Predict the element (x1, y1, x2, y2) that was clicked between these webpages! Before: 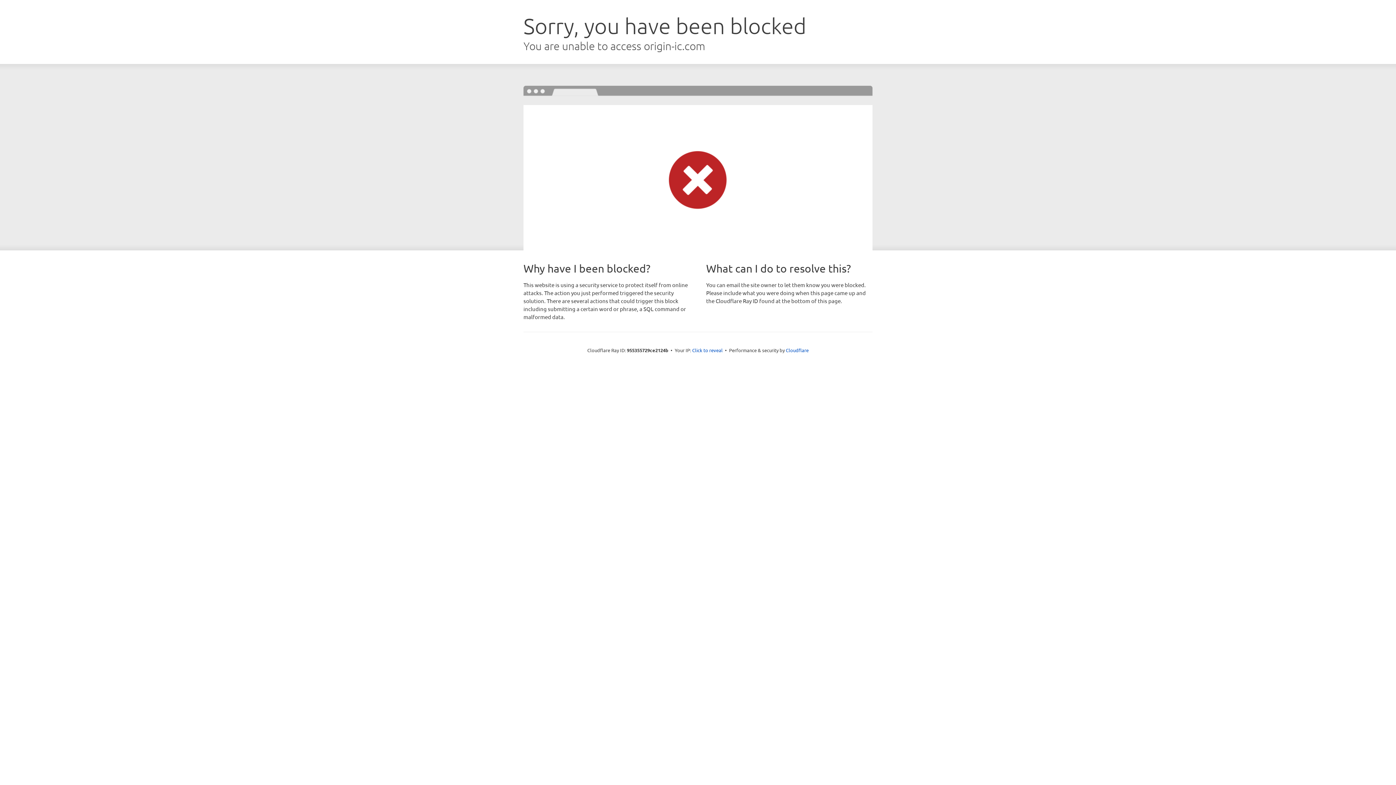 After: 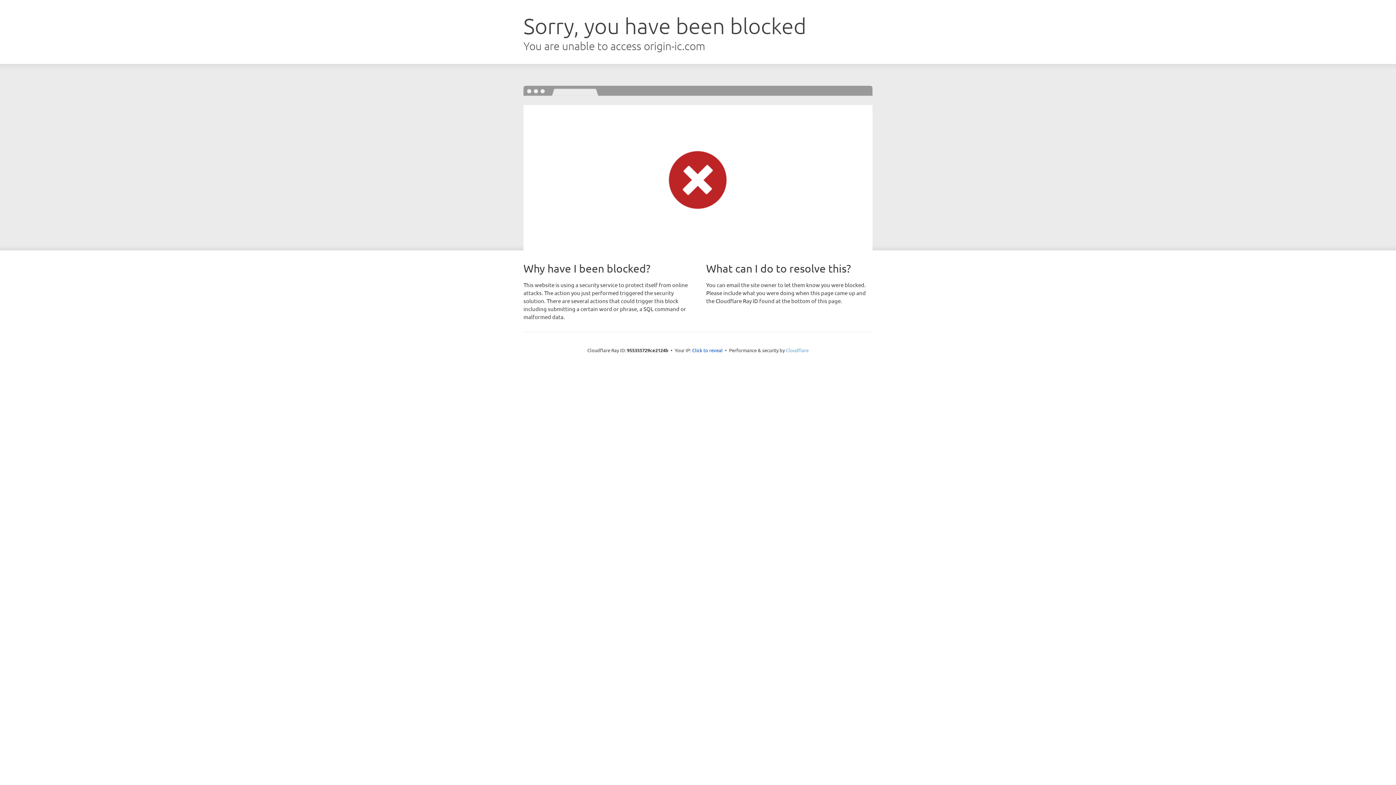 Action: label: Cloudflare bbox: (786, 347, 808, 353)